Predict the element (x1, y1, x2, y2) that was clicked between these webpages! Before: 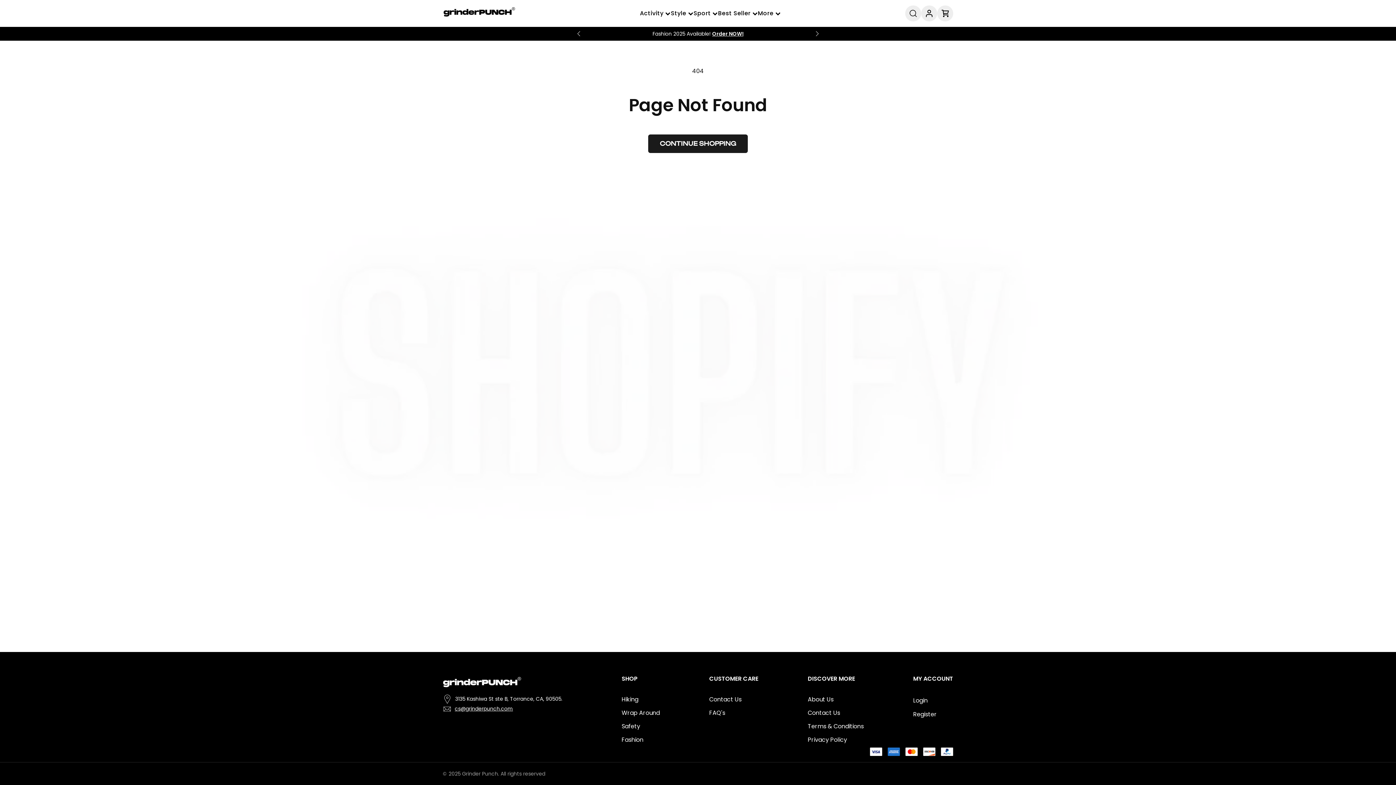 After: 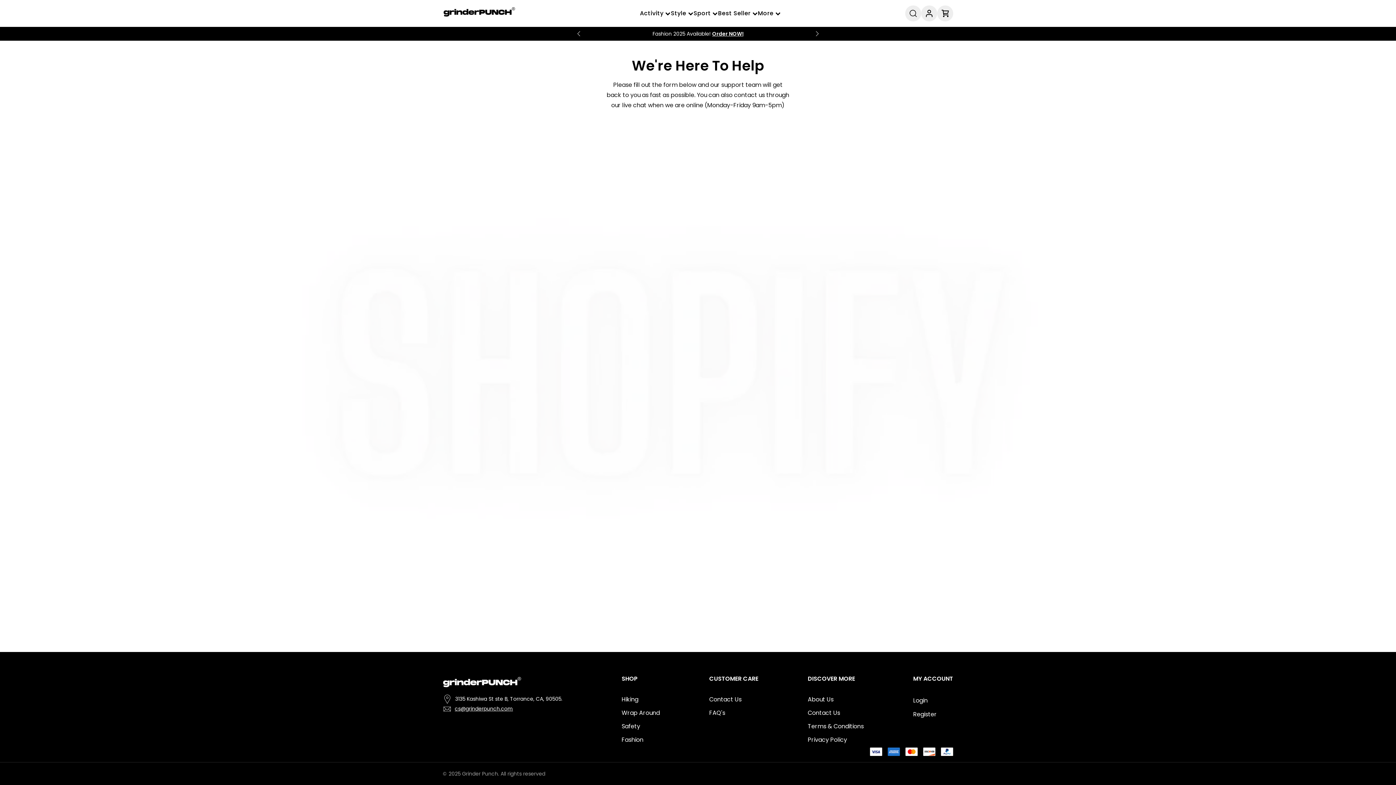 Action: label: Contact Us bbox: (808, 707, 864, 717)